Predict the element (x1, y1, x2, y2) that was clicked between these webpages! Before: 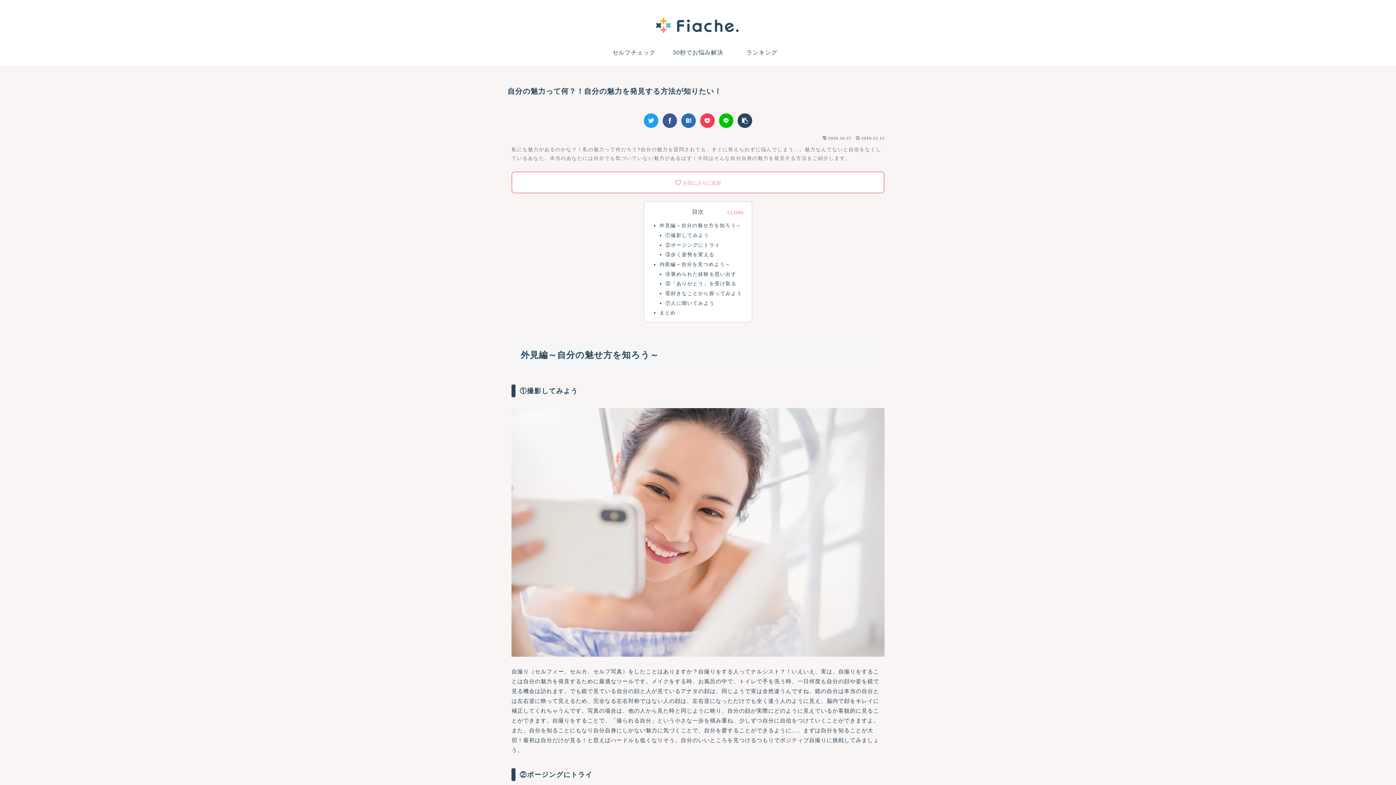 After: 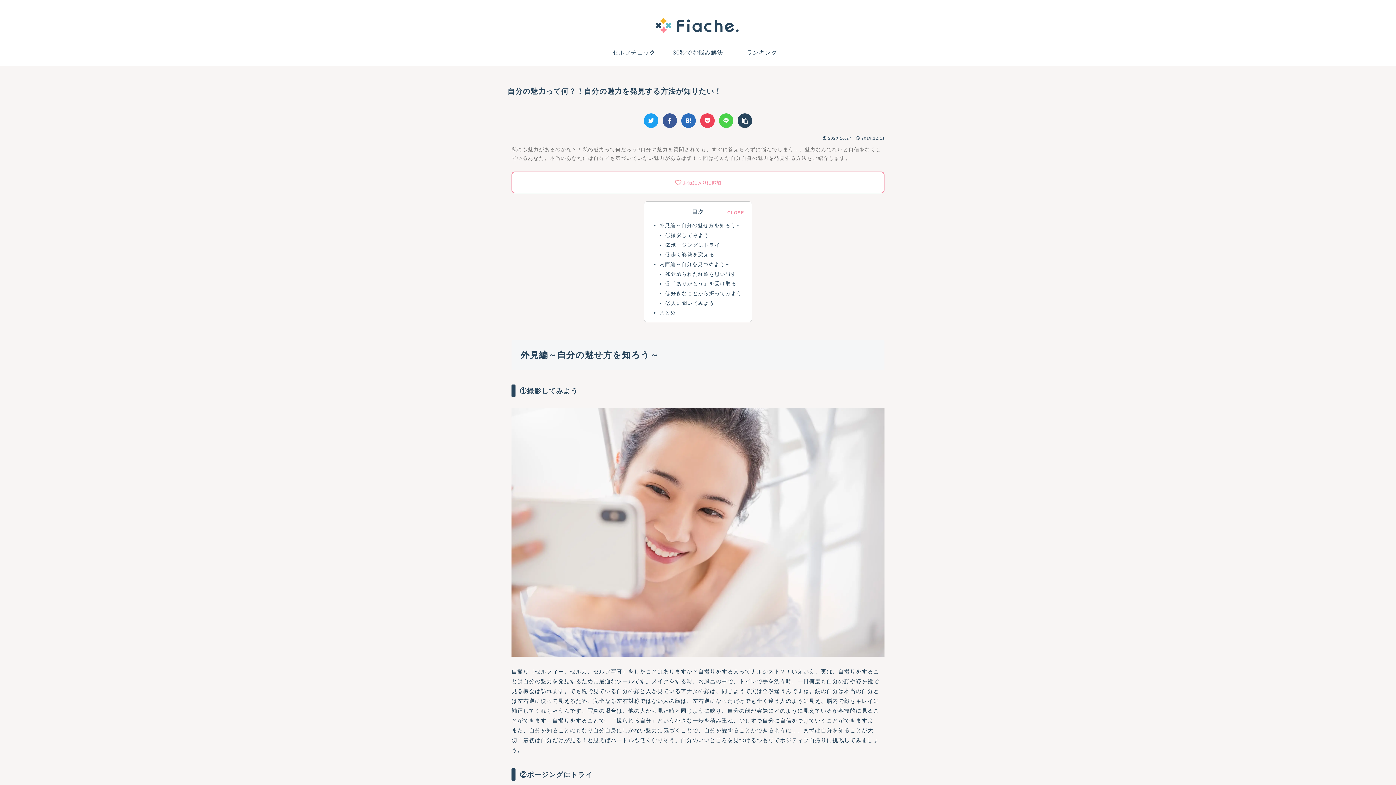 Action: bbox: (719, 113, 733, 127)